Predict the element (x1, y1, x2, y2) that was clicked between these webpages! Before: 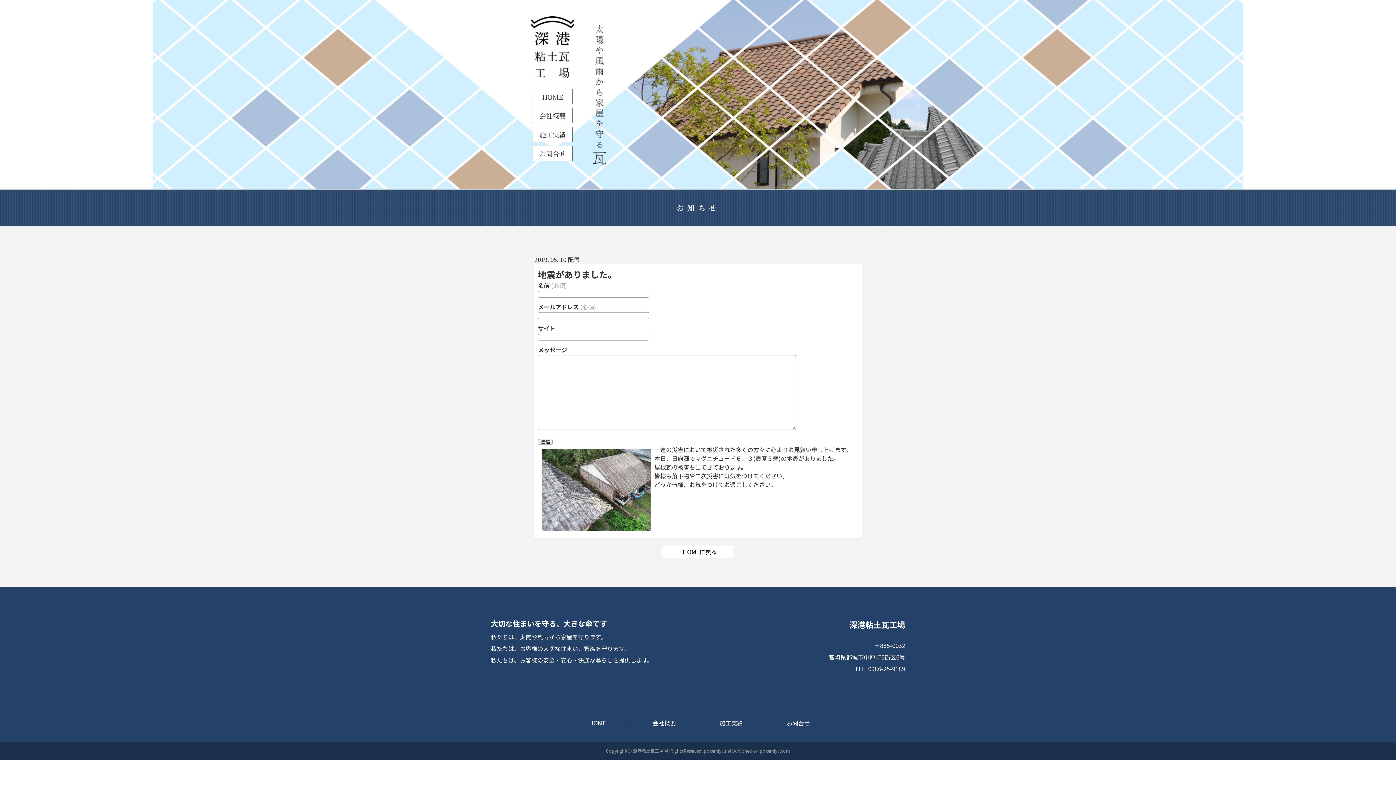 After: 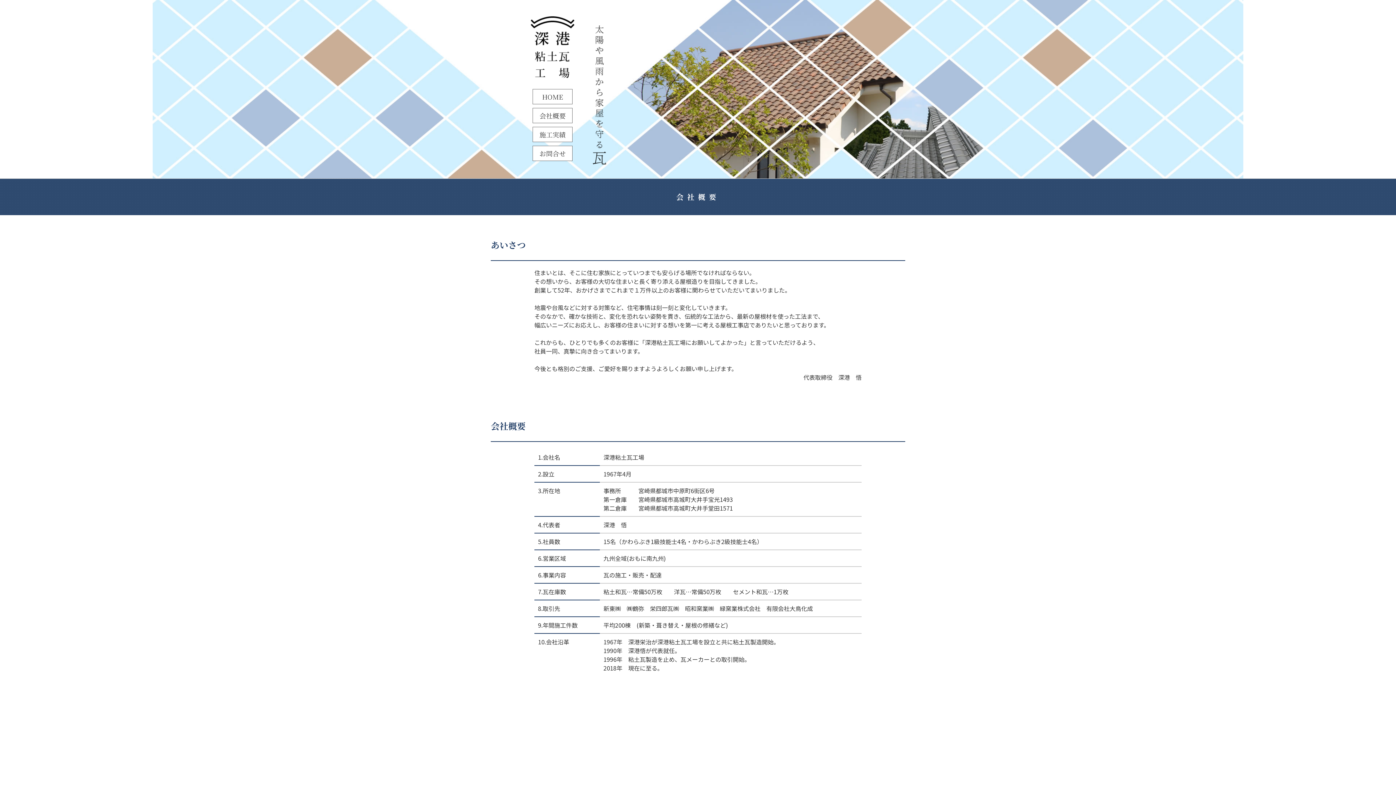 Action: label: 会社概要 bbox: (652, 718, 676, 727)